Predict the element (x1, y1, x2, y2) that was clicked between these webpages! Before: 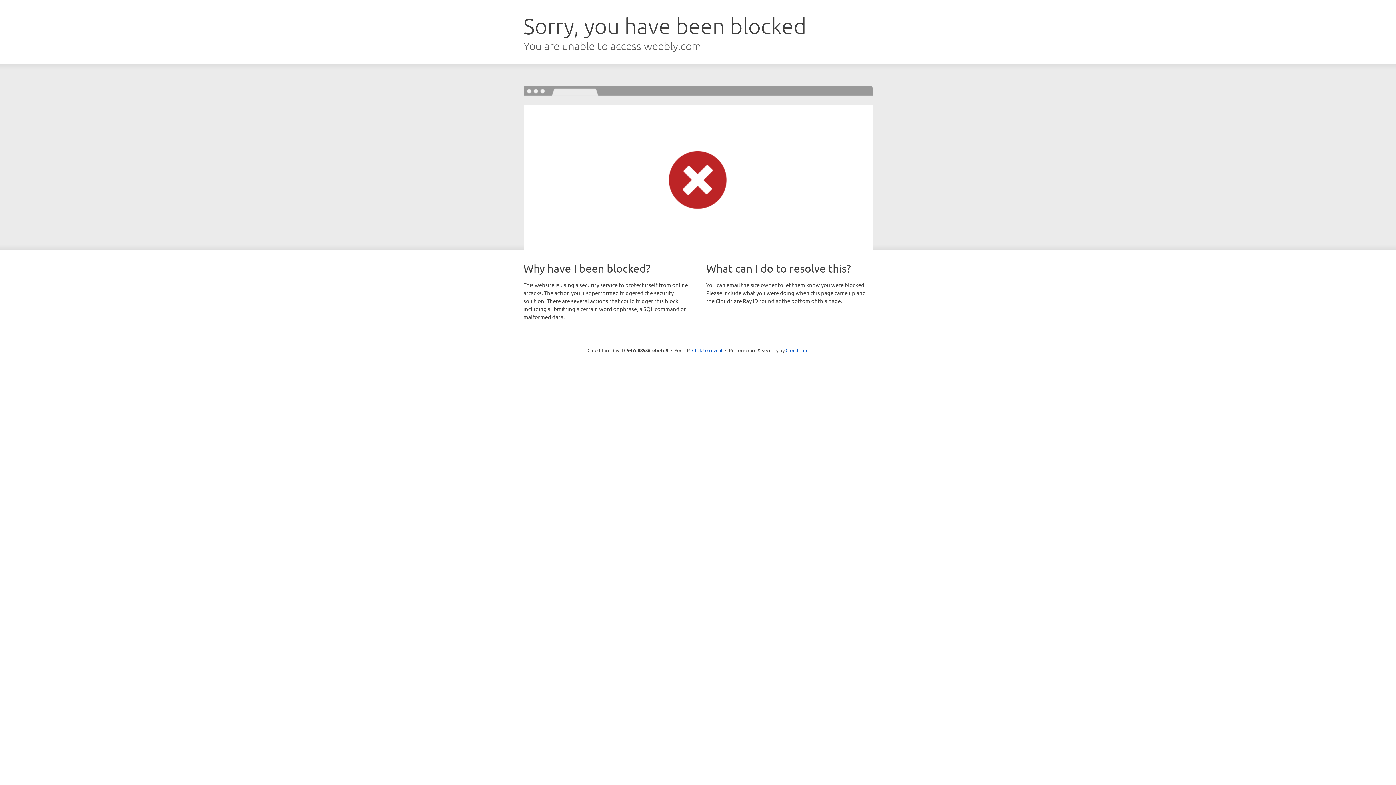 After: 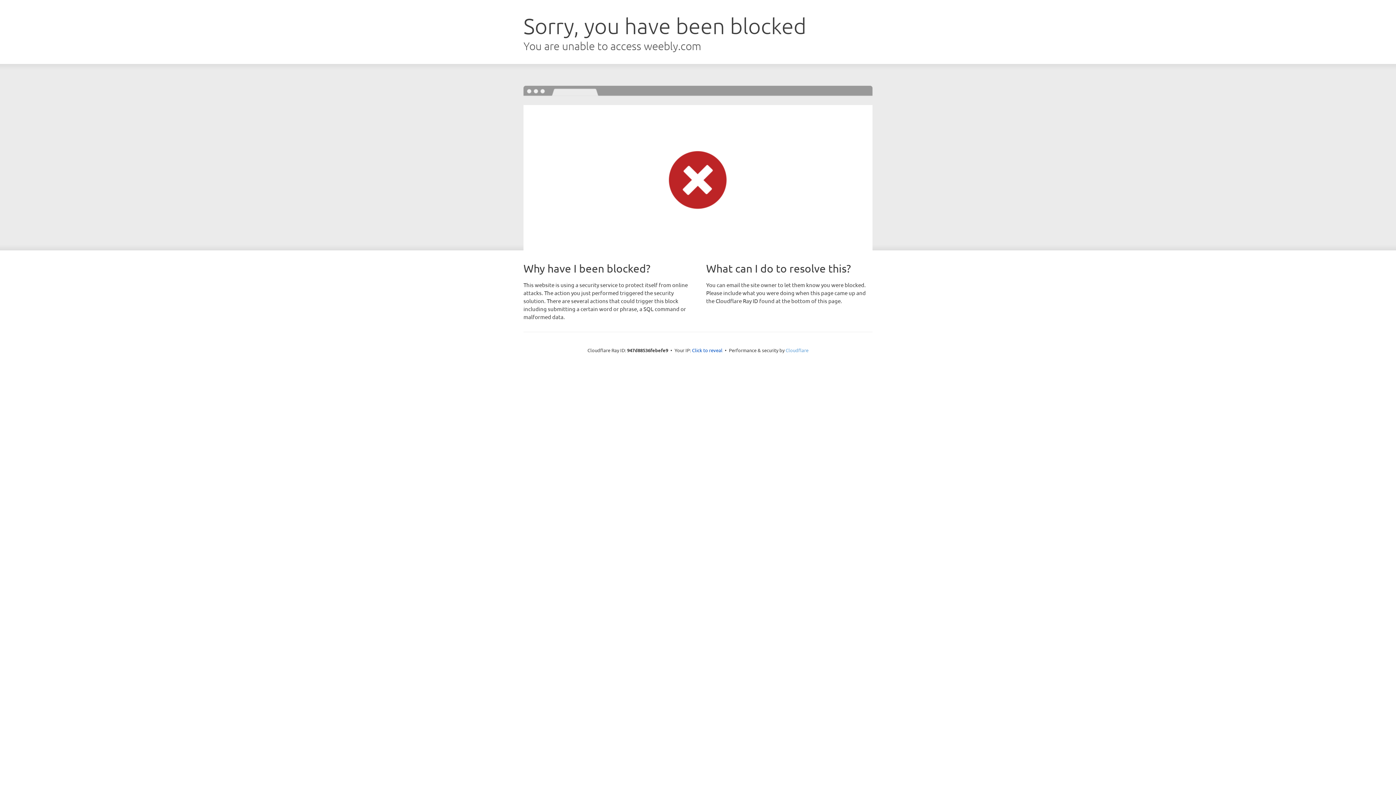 Action: label: Cloudflare bbox: (785, 347, 808, 353)